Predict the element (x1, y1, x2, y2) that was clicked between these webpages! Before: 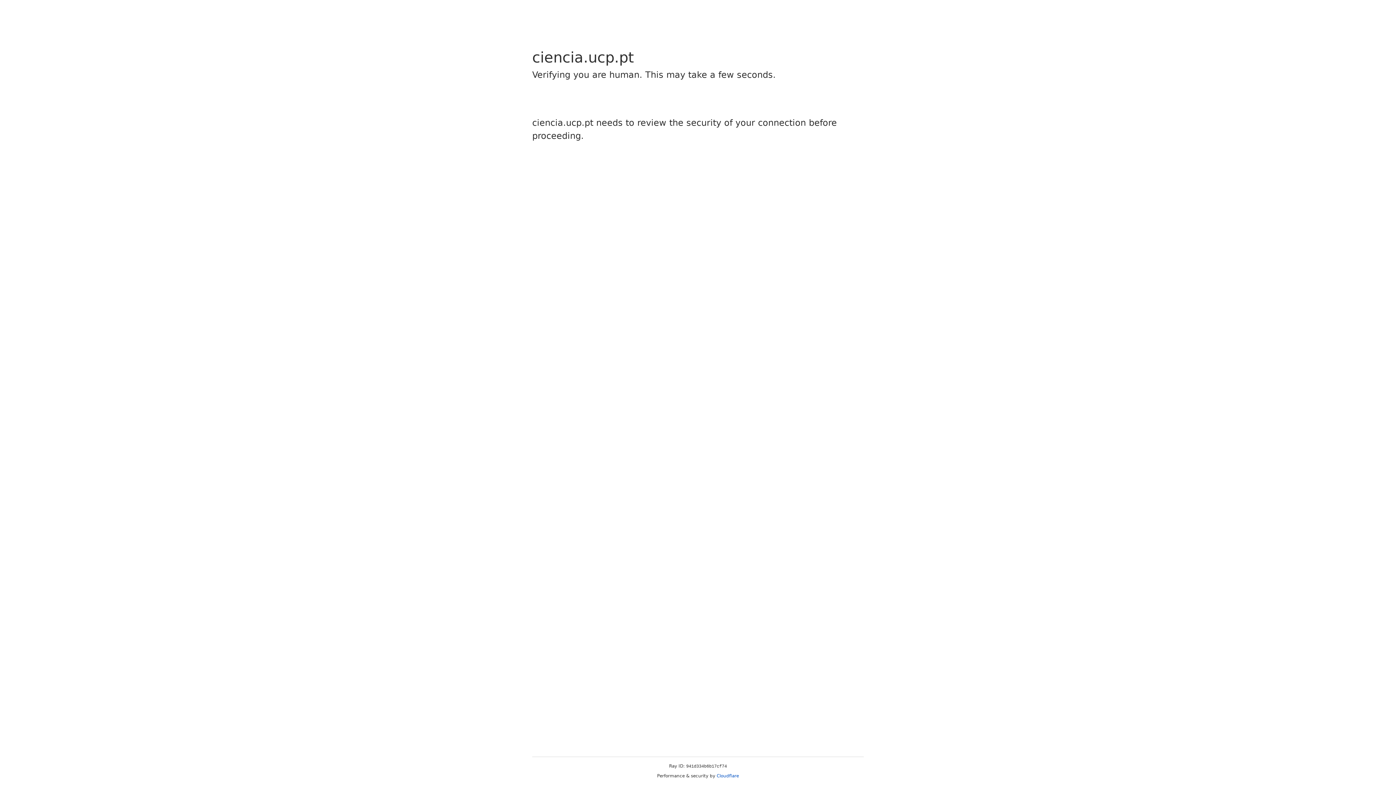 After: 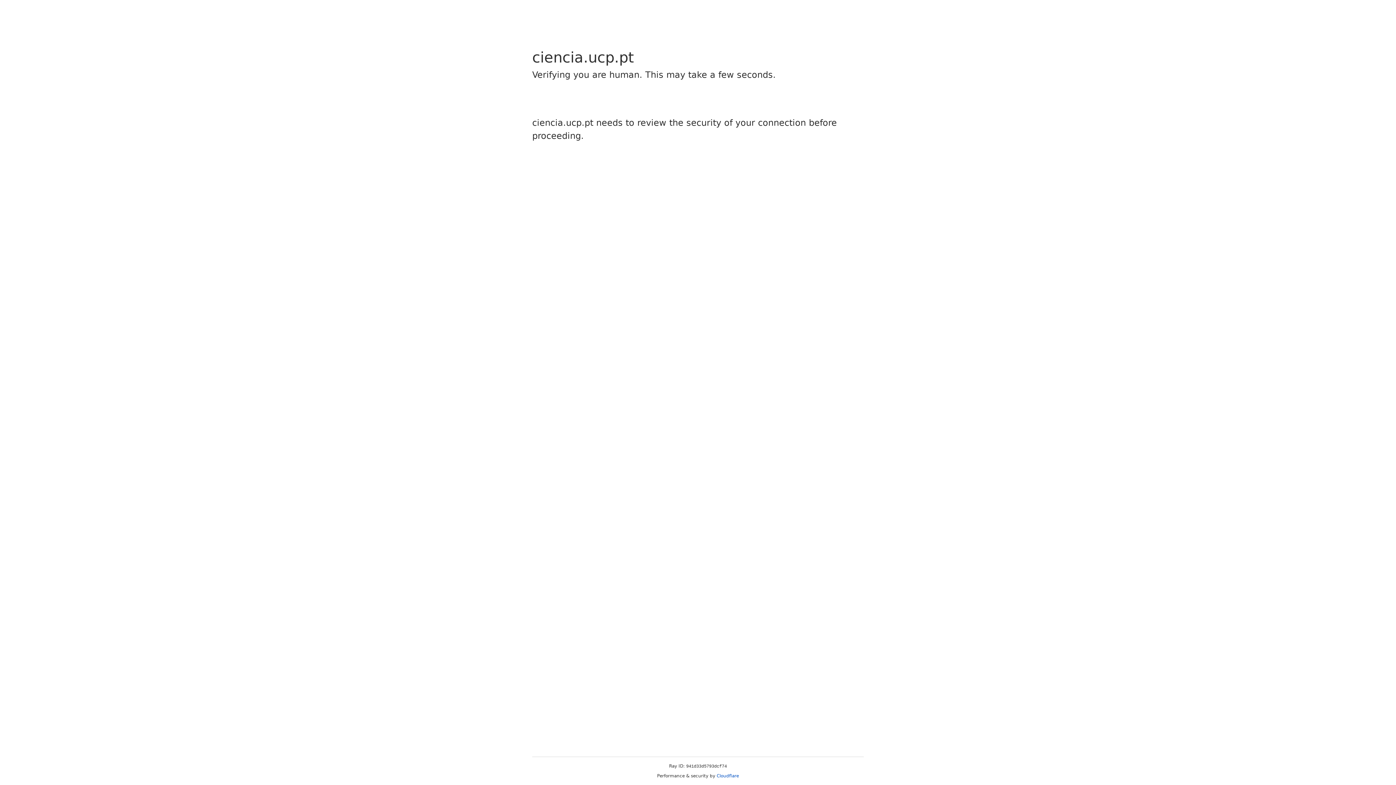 Action: bbox: (716, 773, 739, 778) label: Cloudflare